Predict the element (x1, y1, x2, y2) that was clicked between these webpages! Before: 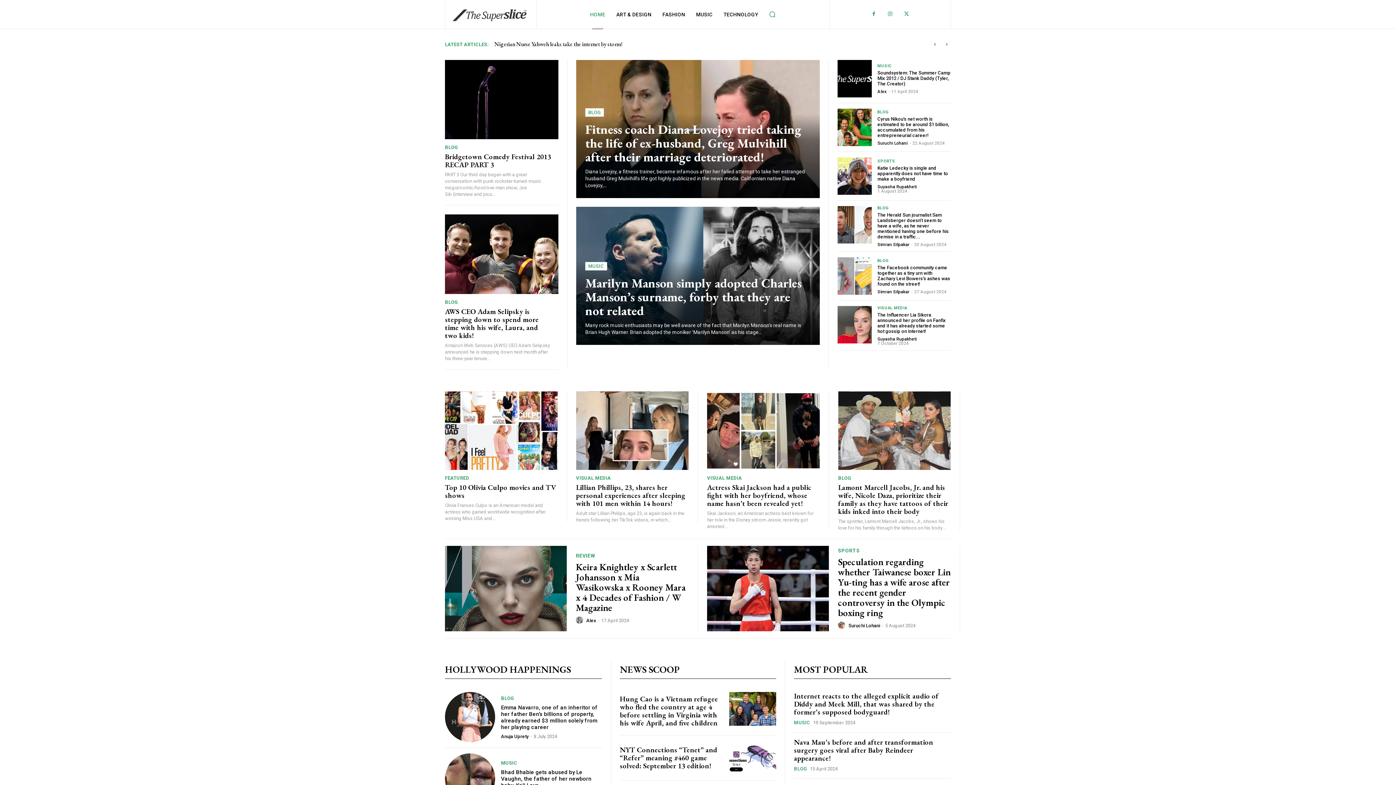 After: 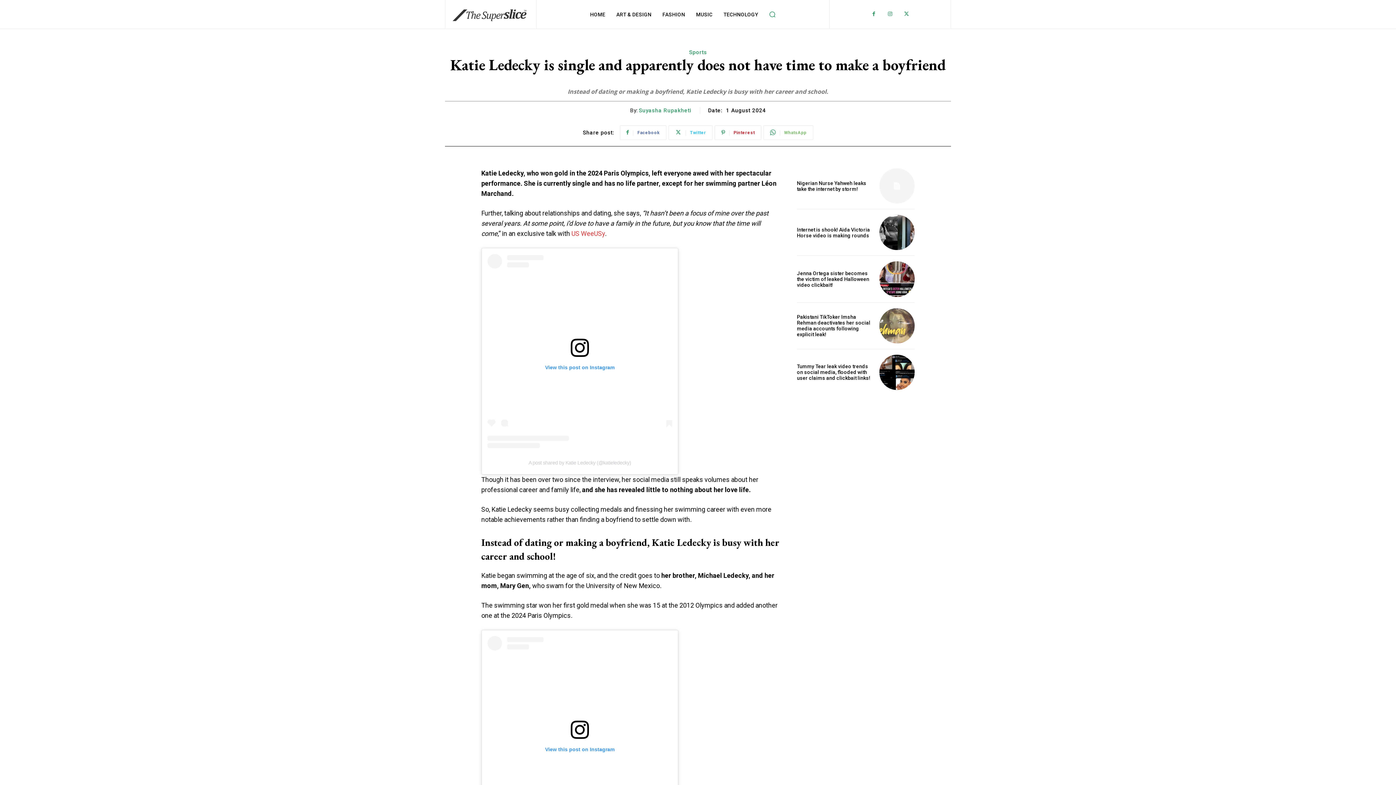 Action: bbox: (877, 165, 948, 181) label: Katie Ledecky is single and apparently does not have time to make a boyfriend